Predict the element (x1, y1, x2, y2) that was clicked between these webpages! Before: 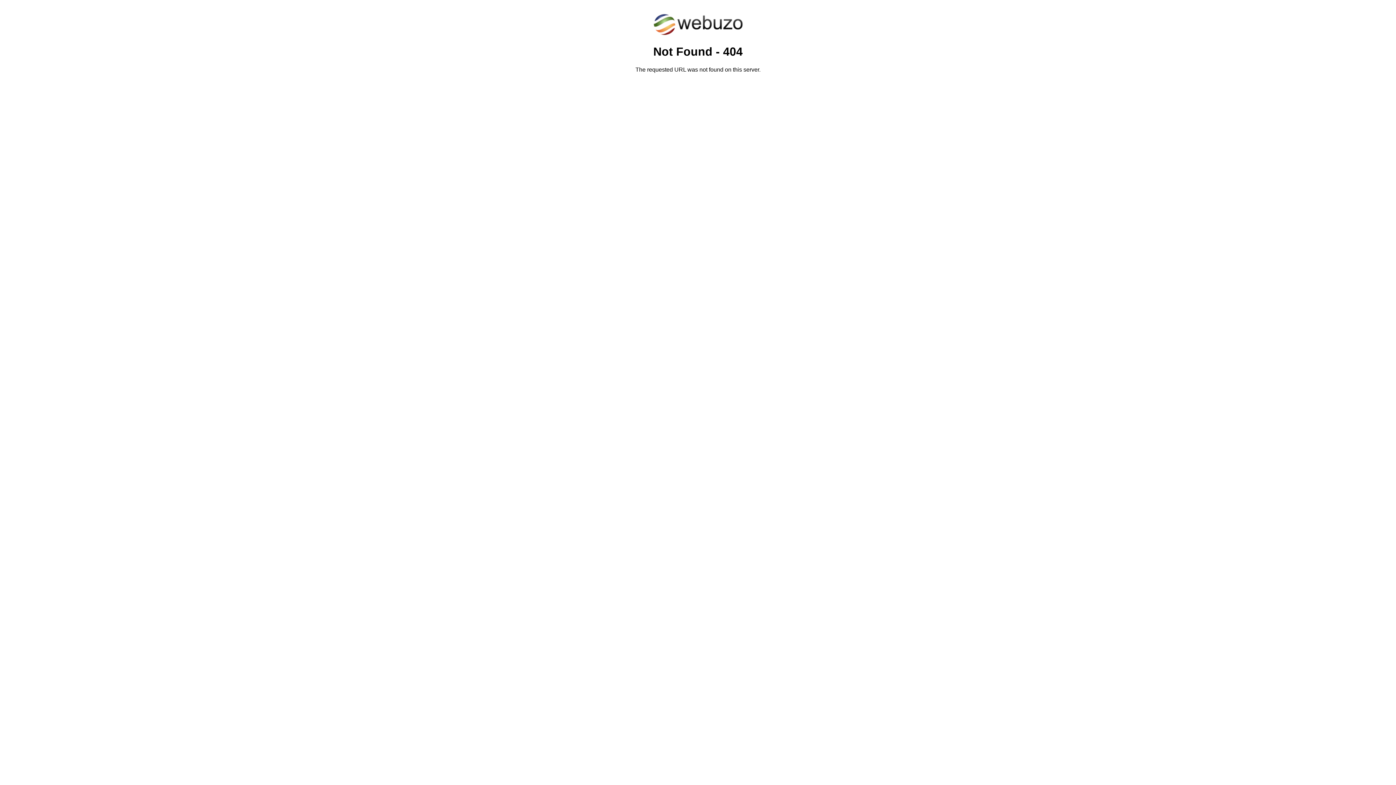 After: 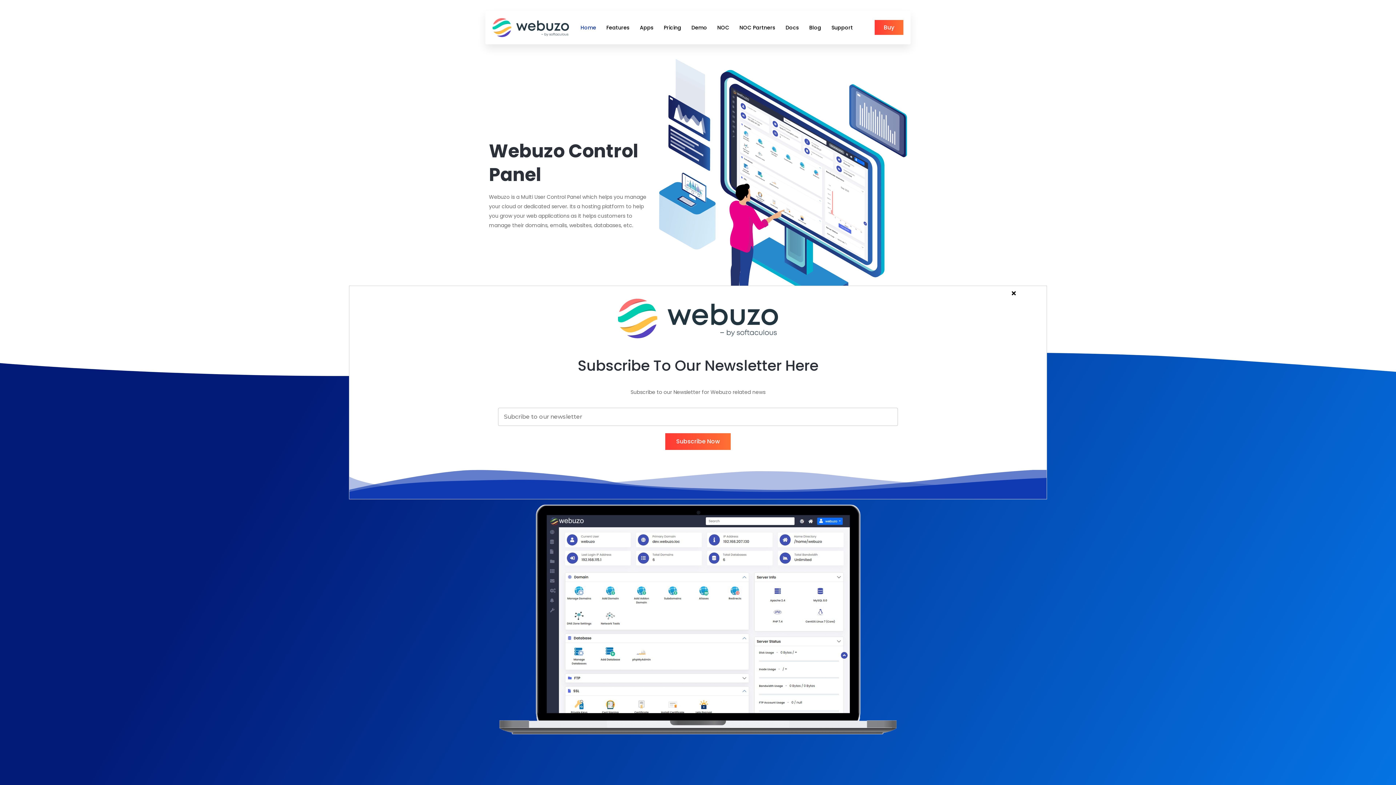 Action: bbox: (652, 30, 743, 37)